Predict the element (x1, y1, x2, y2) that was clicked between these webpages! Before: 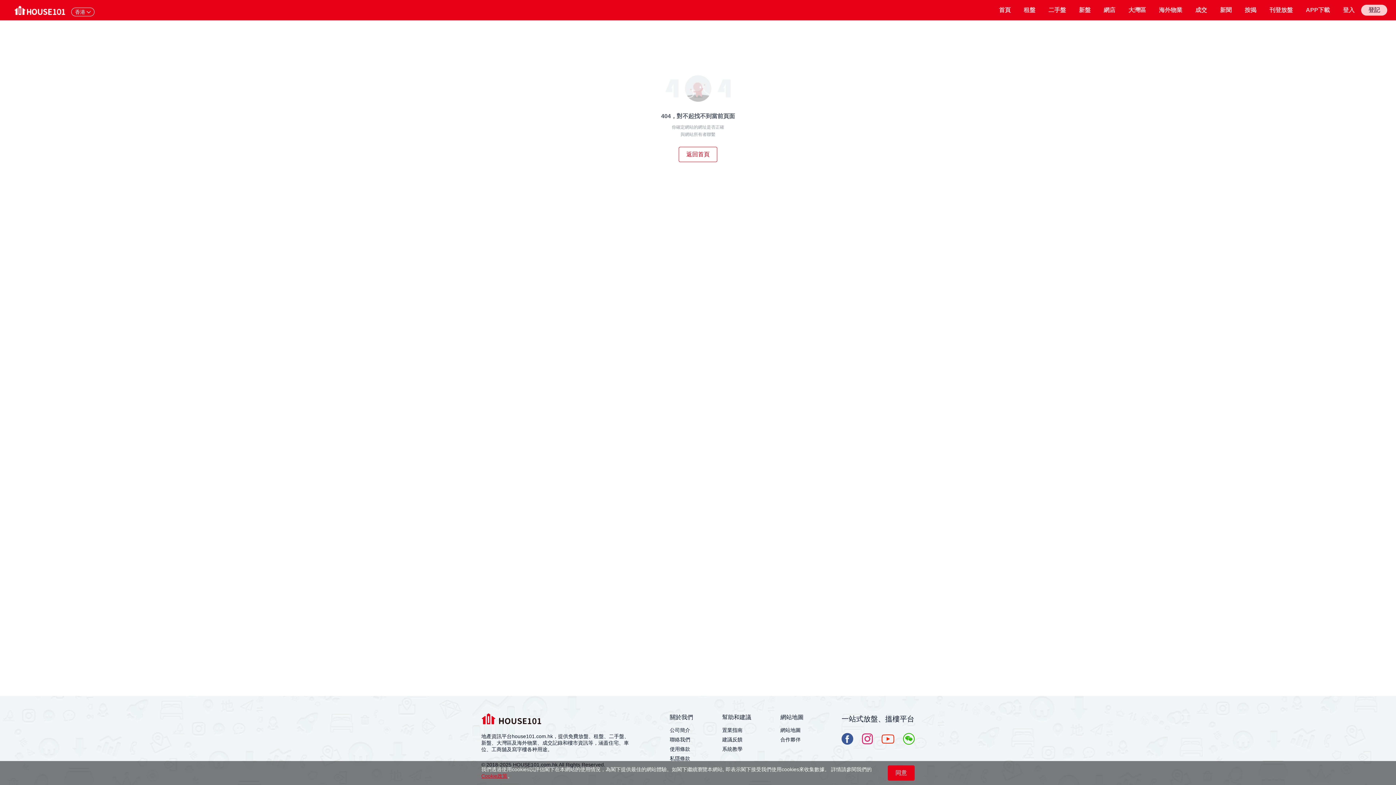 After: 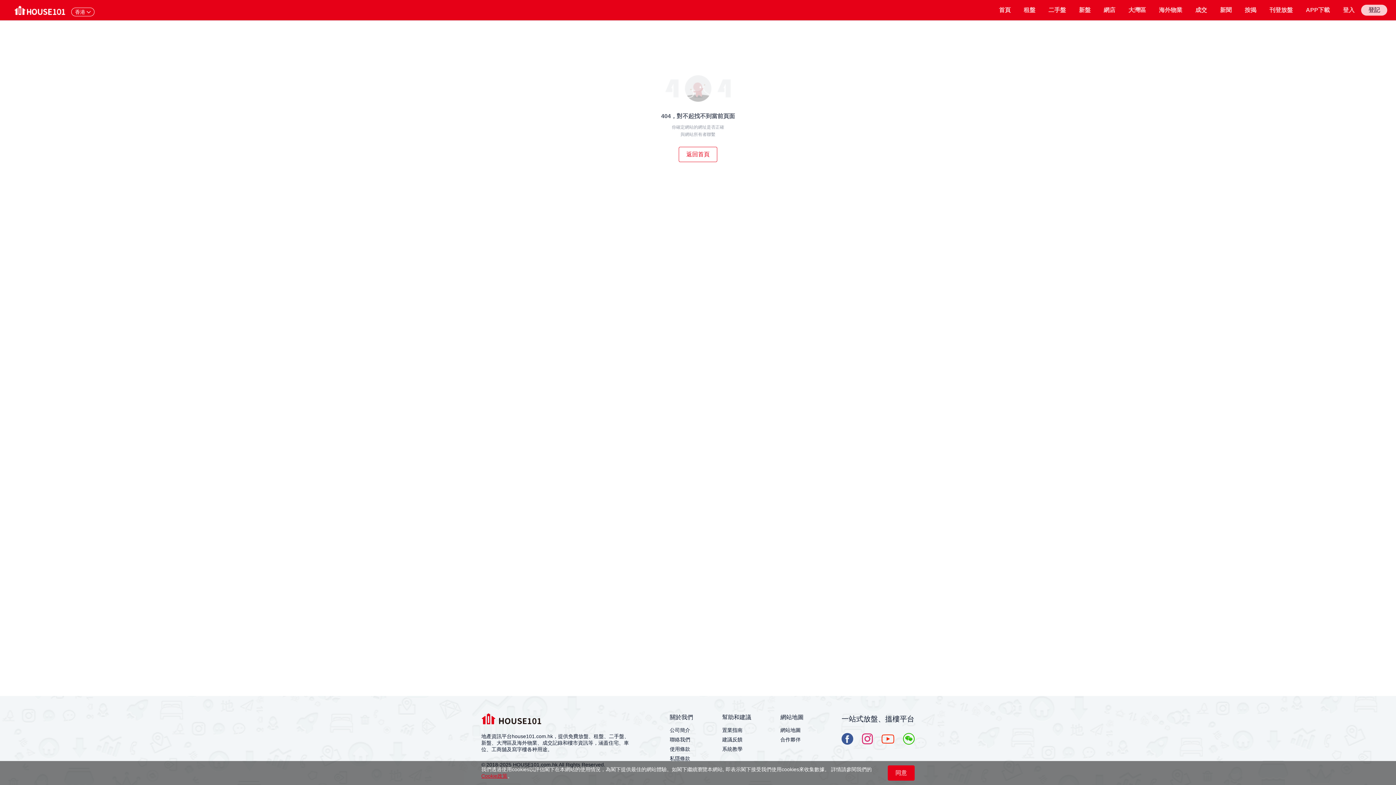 Action: label: 聯絡我們 bbox: (670, 737, 690, 742)